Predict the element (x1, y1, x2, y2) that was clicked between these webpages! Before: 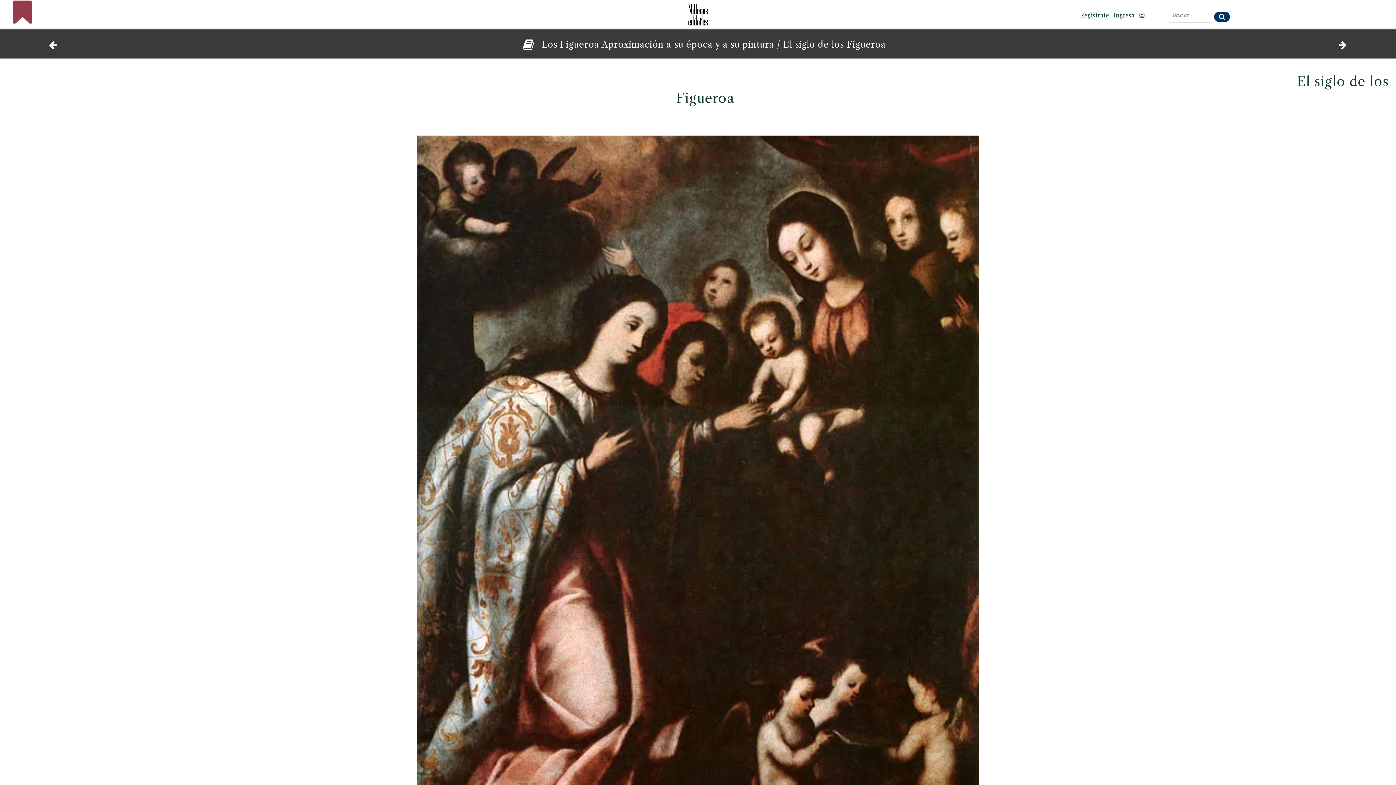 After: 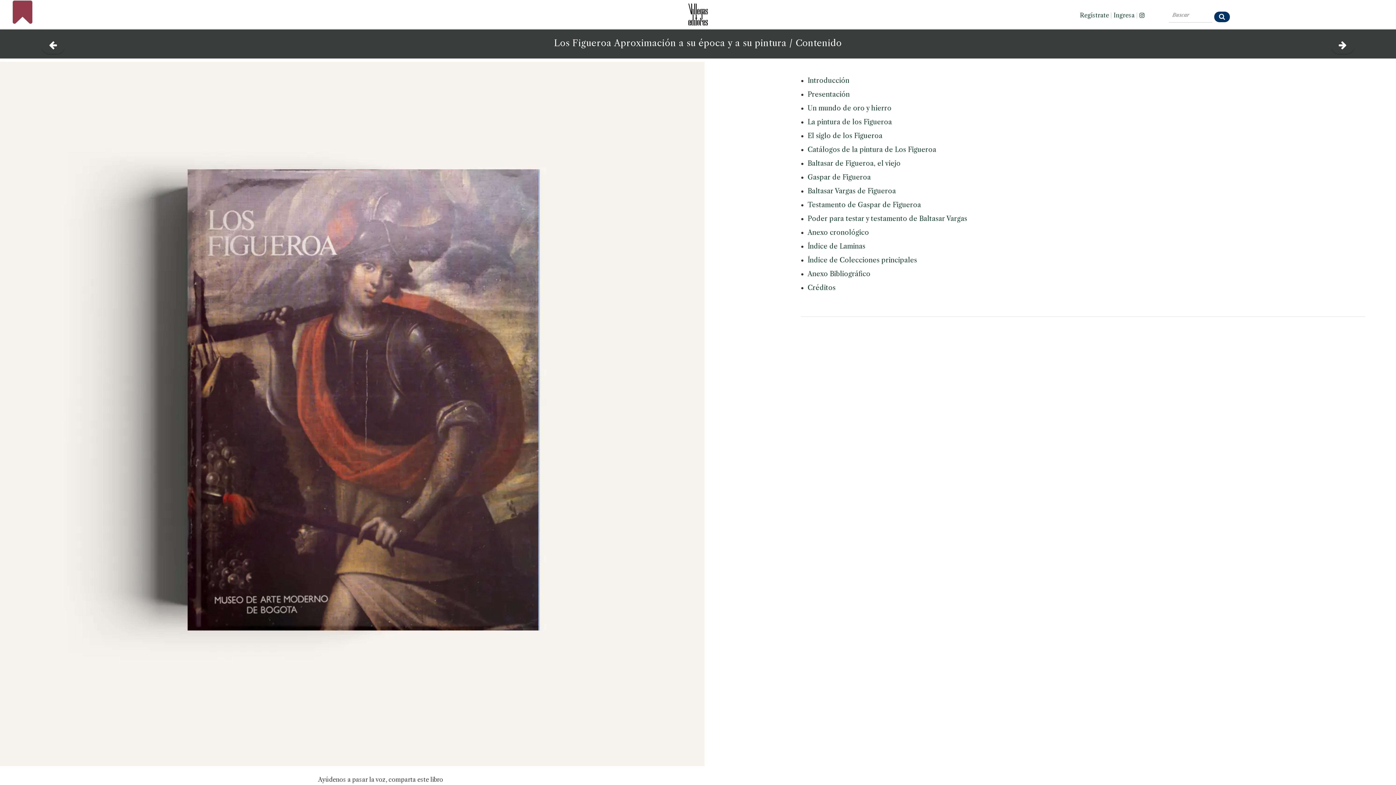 Action: bbox: (510, 39, 541, 49)